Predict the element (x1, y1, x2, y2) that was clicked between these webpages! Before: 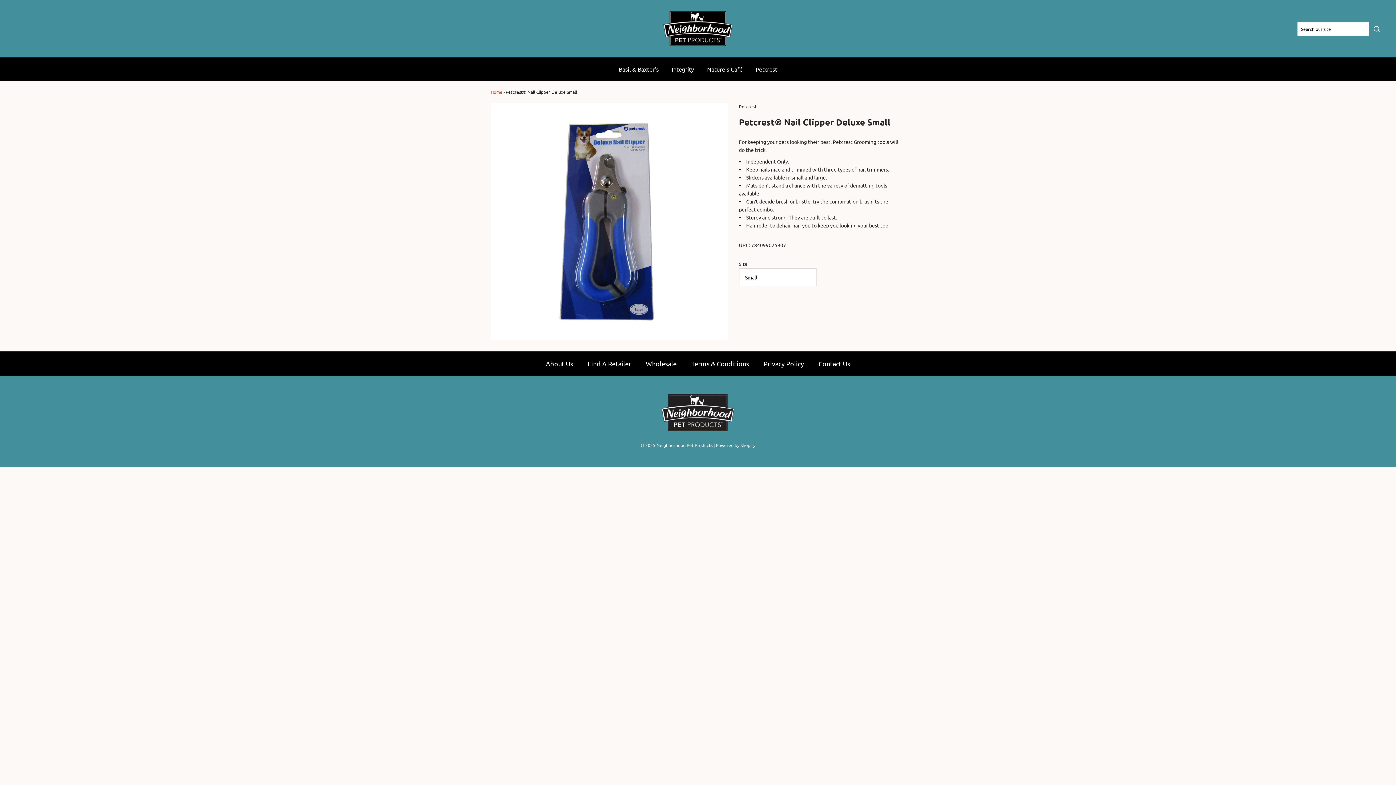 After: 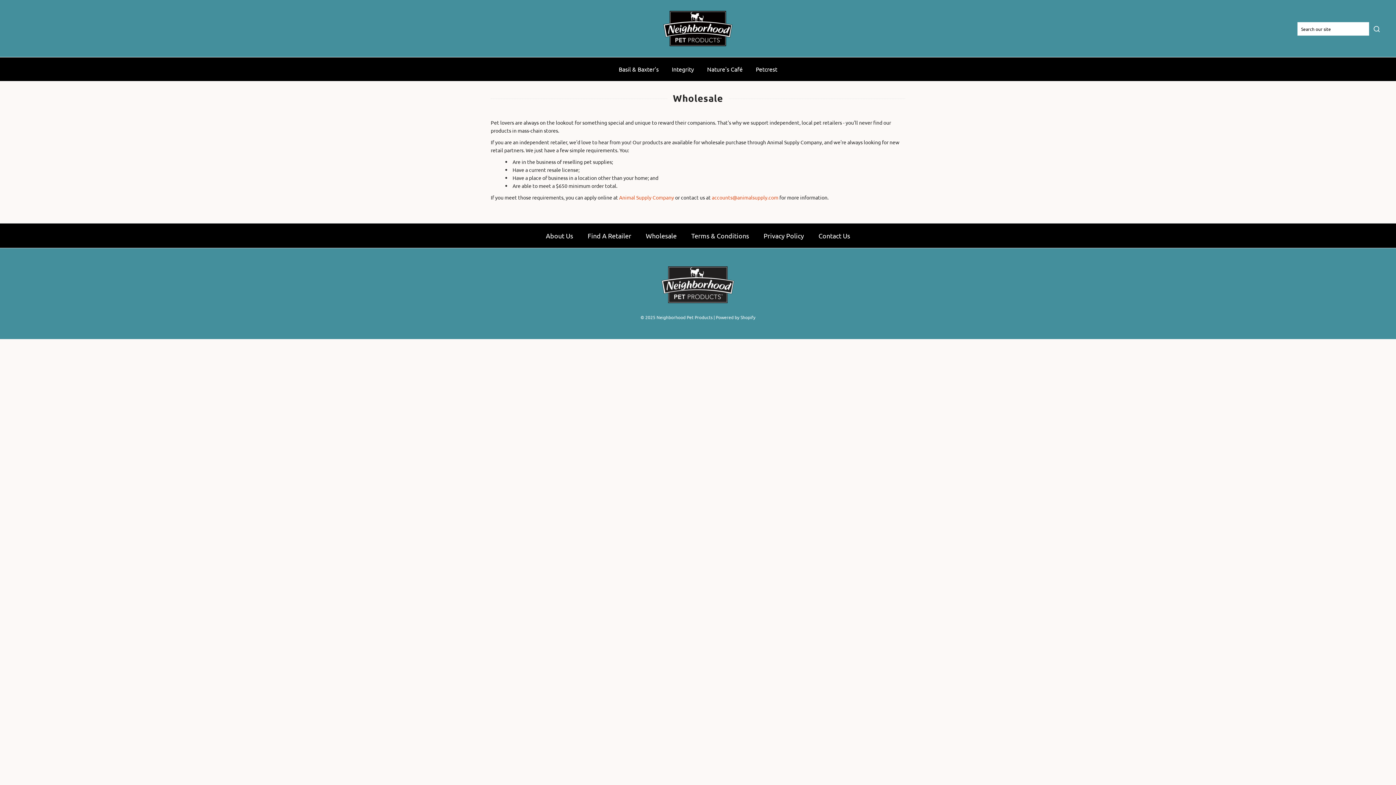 Action: bbox: (639, 351, 683, 375) label: Wholesale